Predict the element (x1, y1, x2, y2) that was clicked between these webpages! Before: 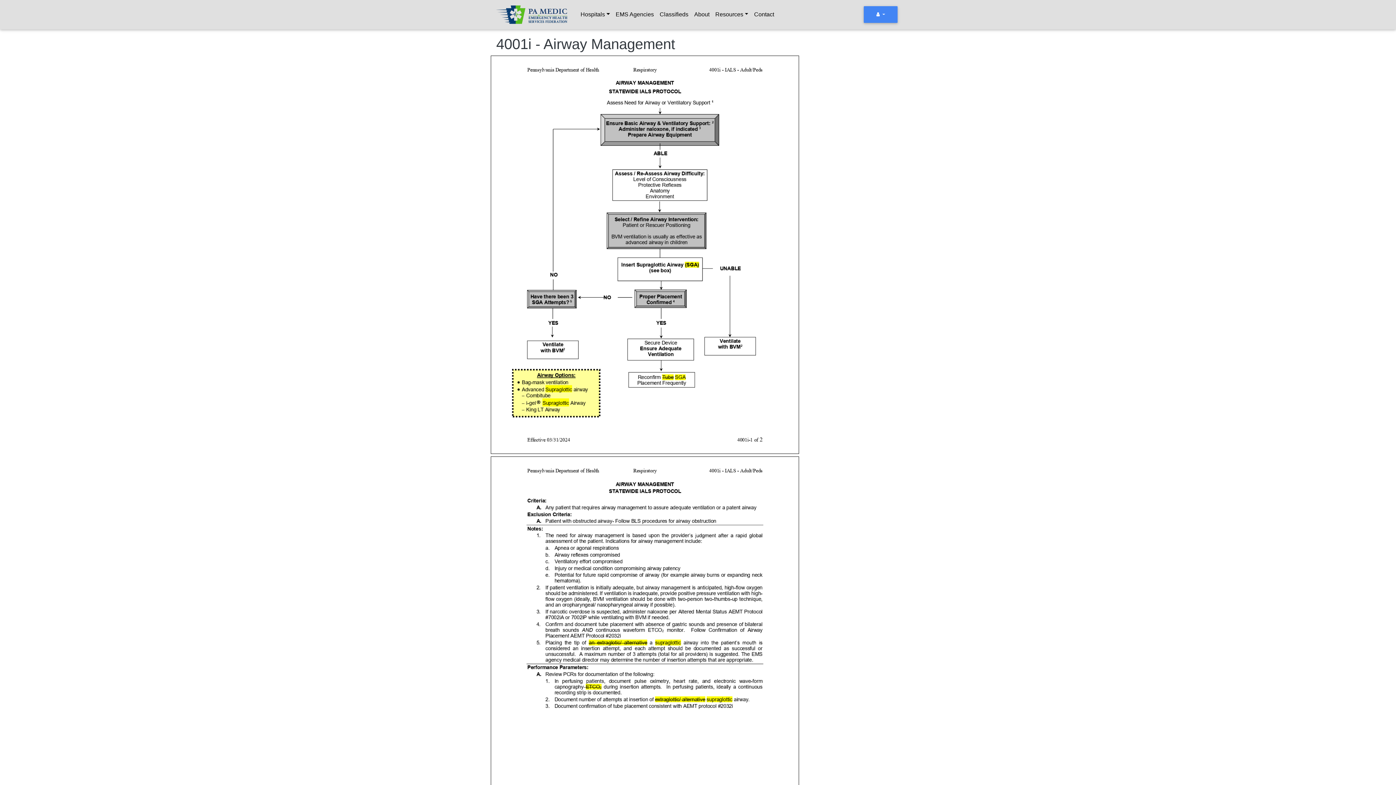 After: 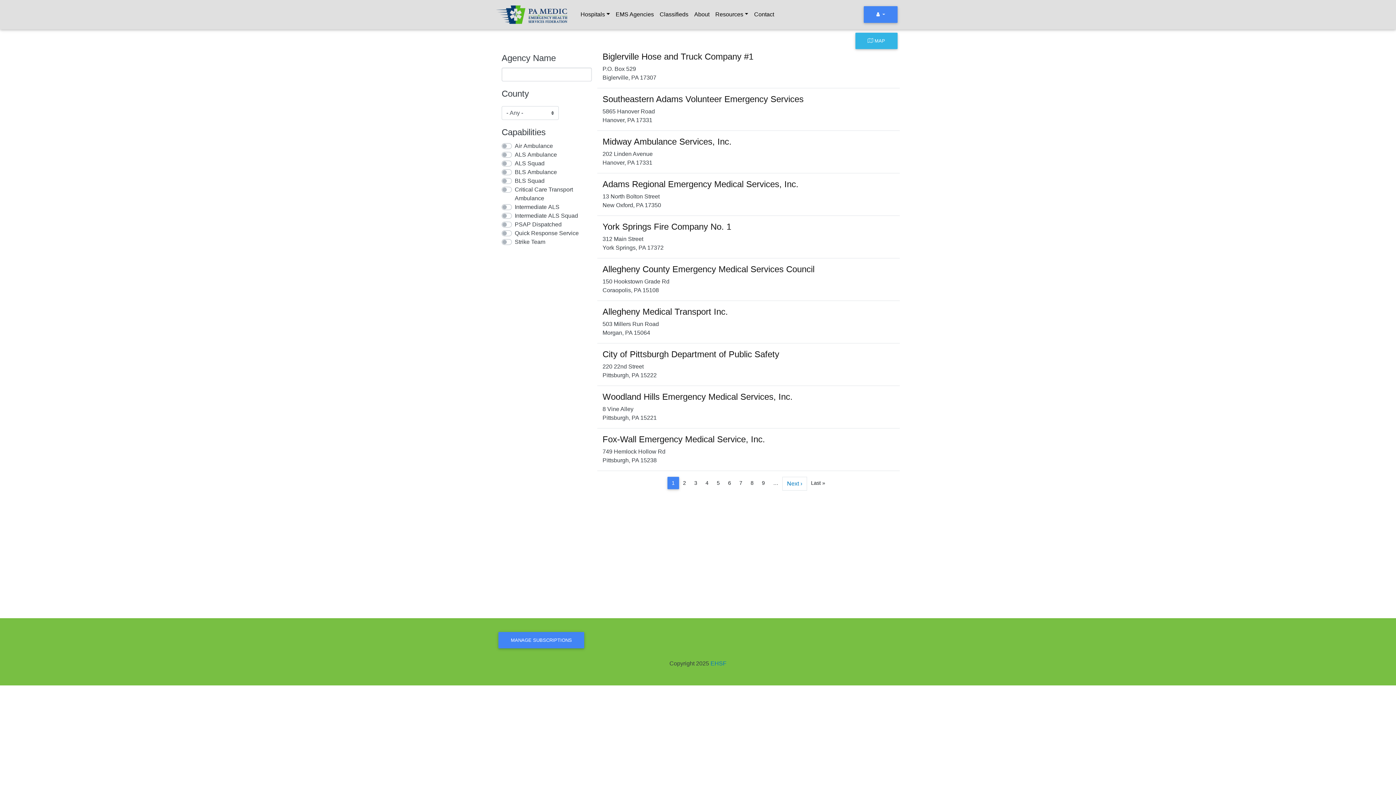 Action: bbox: (612, 7, 656, 21) label: EMS Agencies